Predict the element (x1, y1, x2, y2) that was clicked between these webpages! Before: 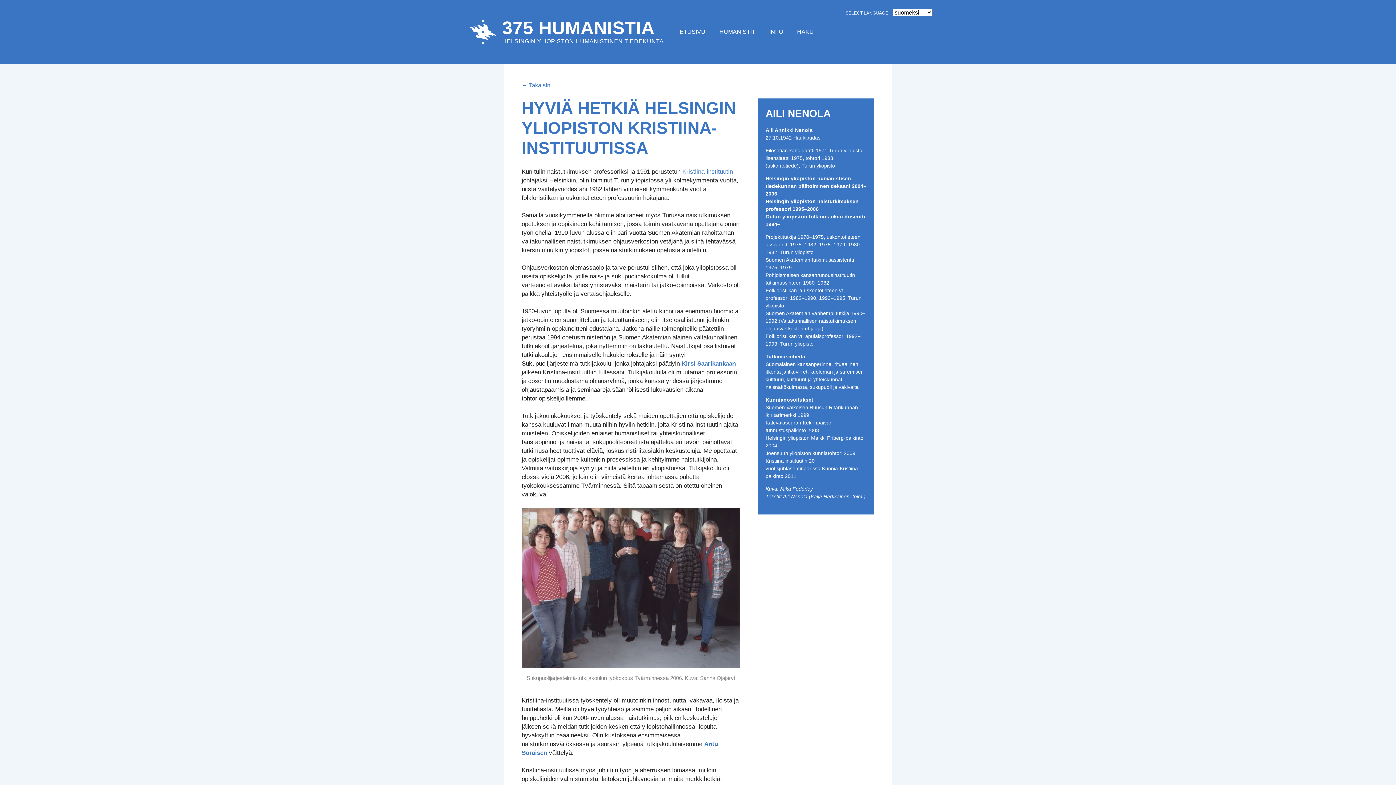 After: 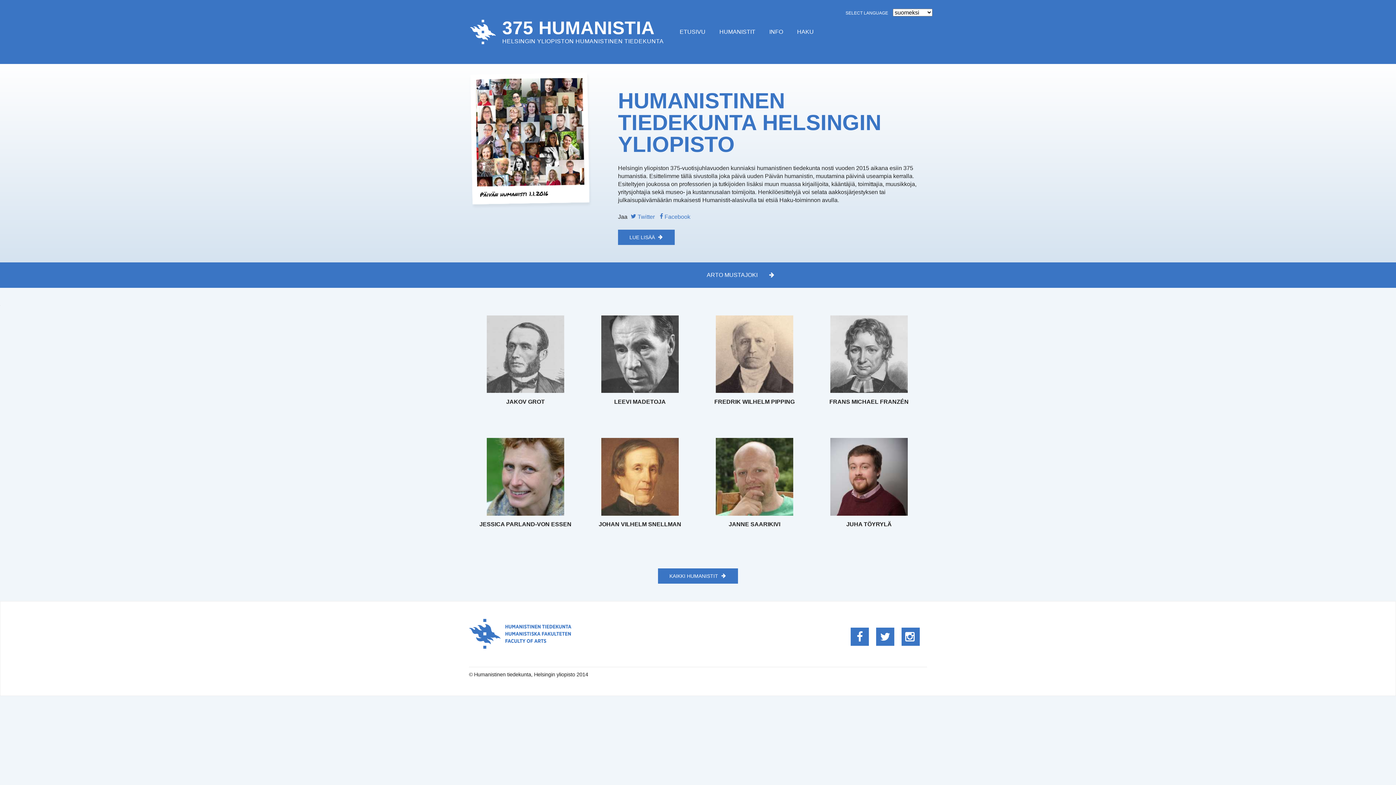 Action: label: ETUSIVU bbox: (679, 28, 705, 36)